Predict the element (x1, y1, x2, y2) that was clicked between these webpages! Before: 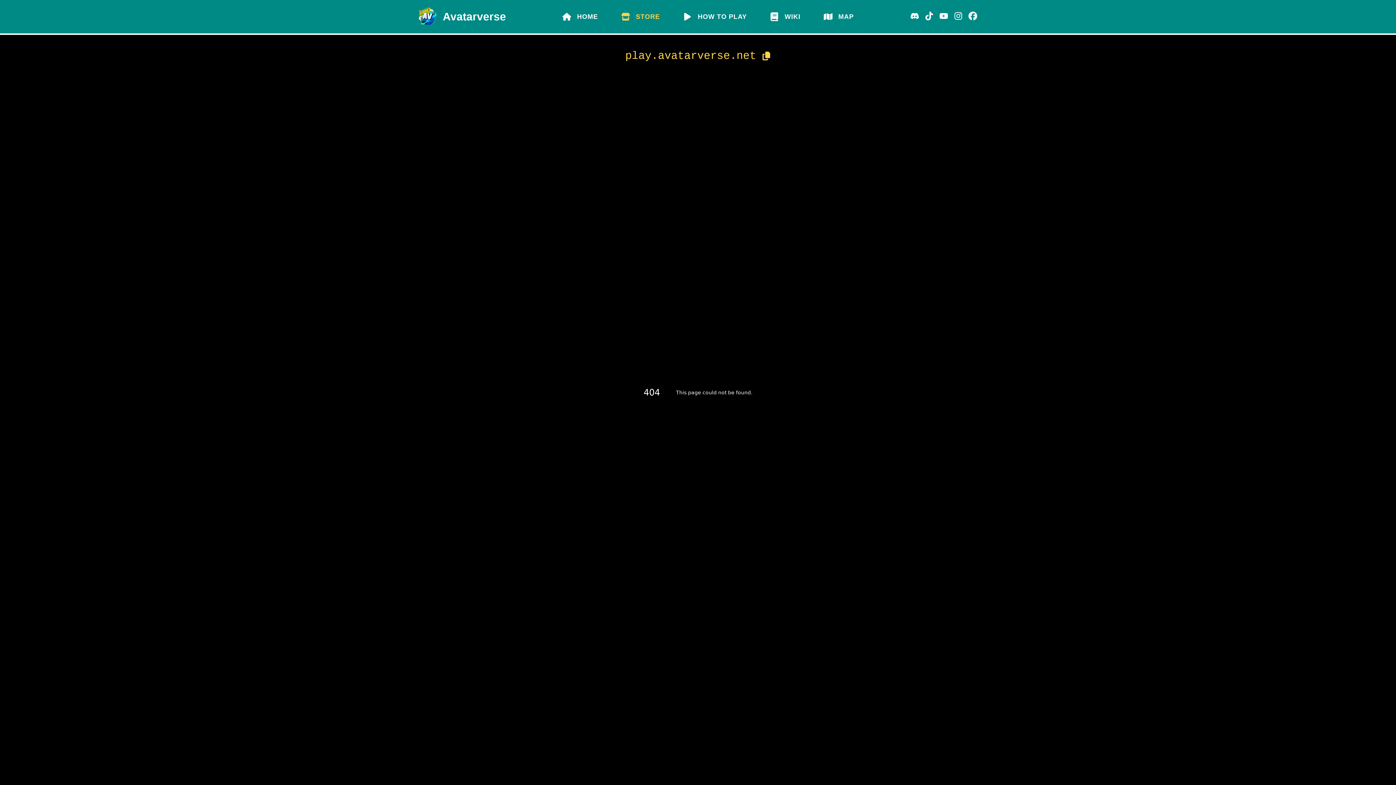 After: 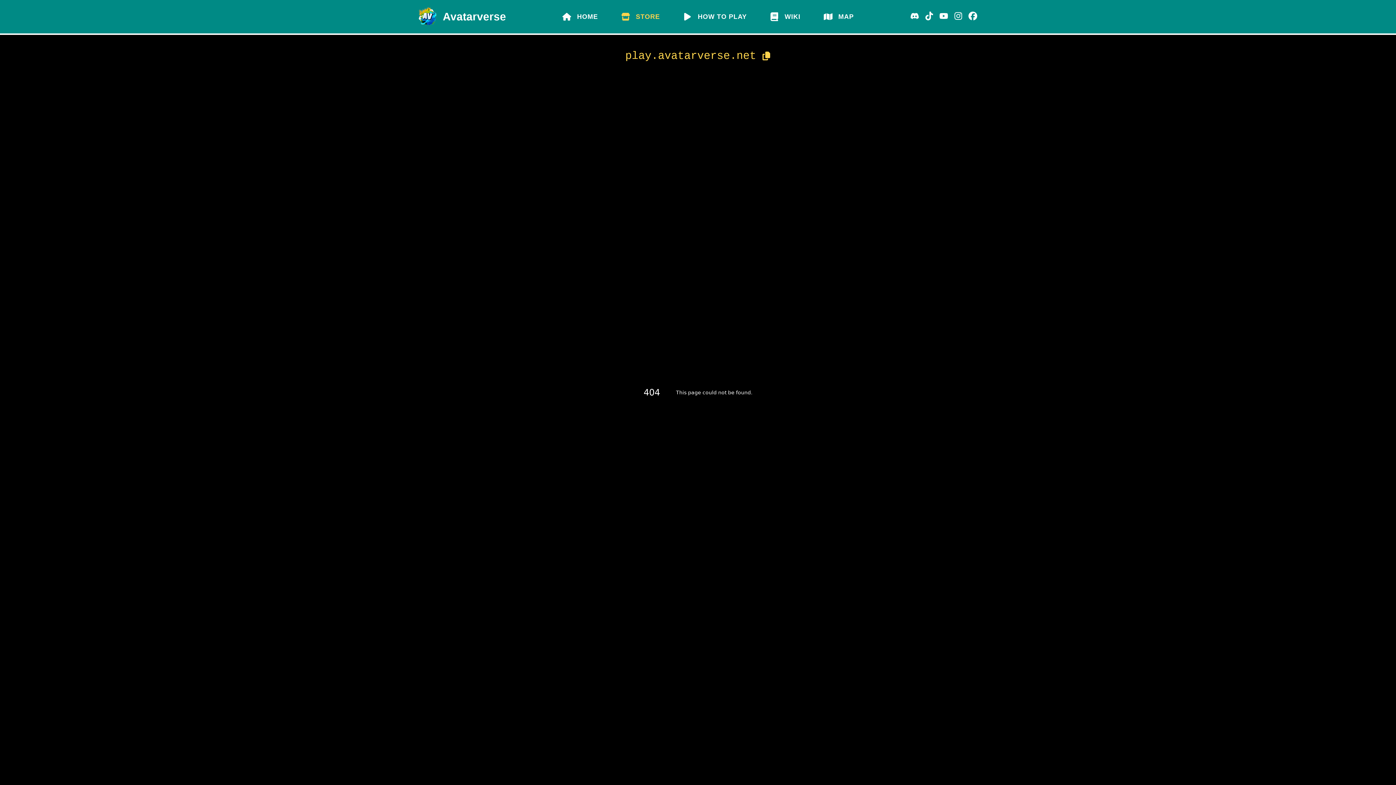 Action: bbox: (910, 11, 919, 22)